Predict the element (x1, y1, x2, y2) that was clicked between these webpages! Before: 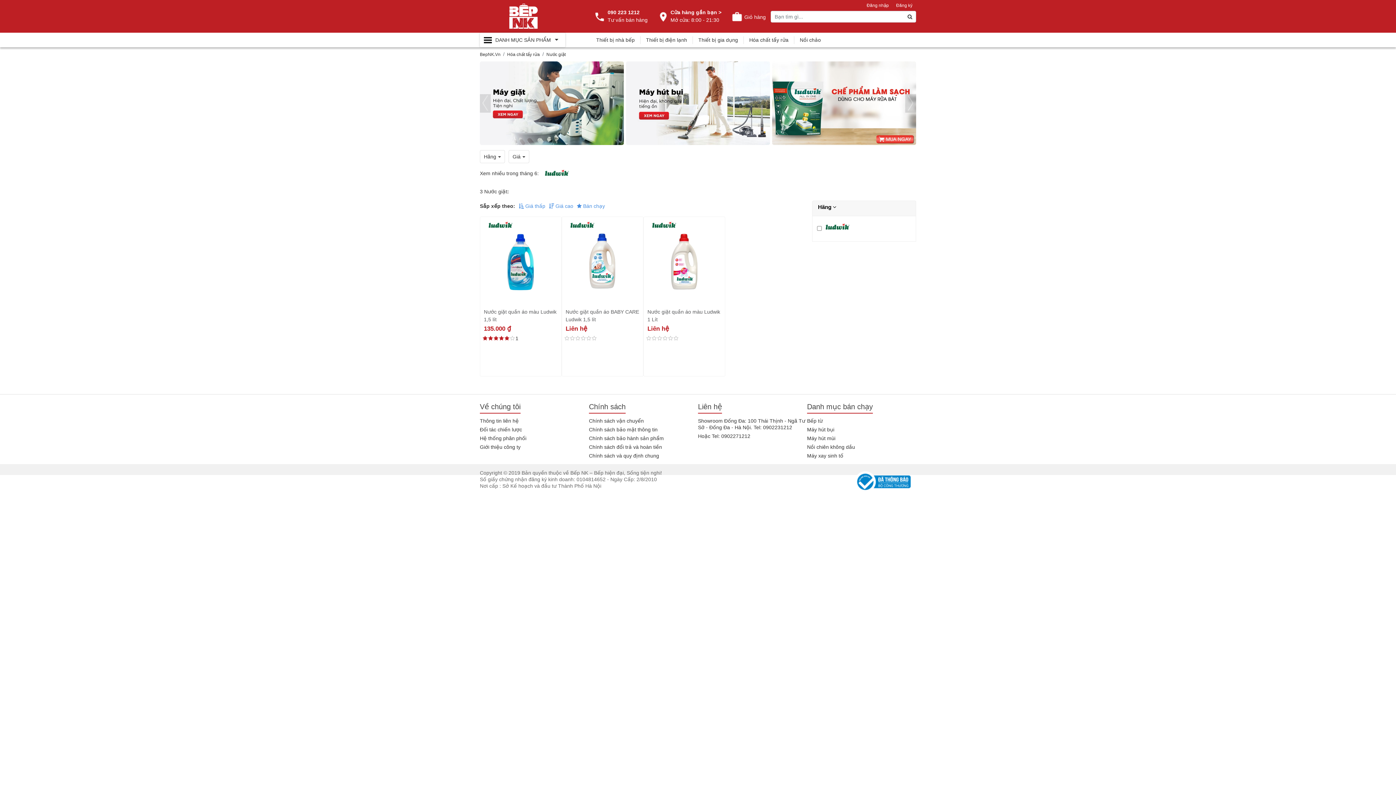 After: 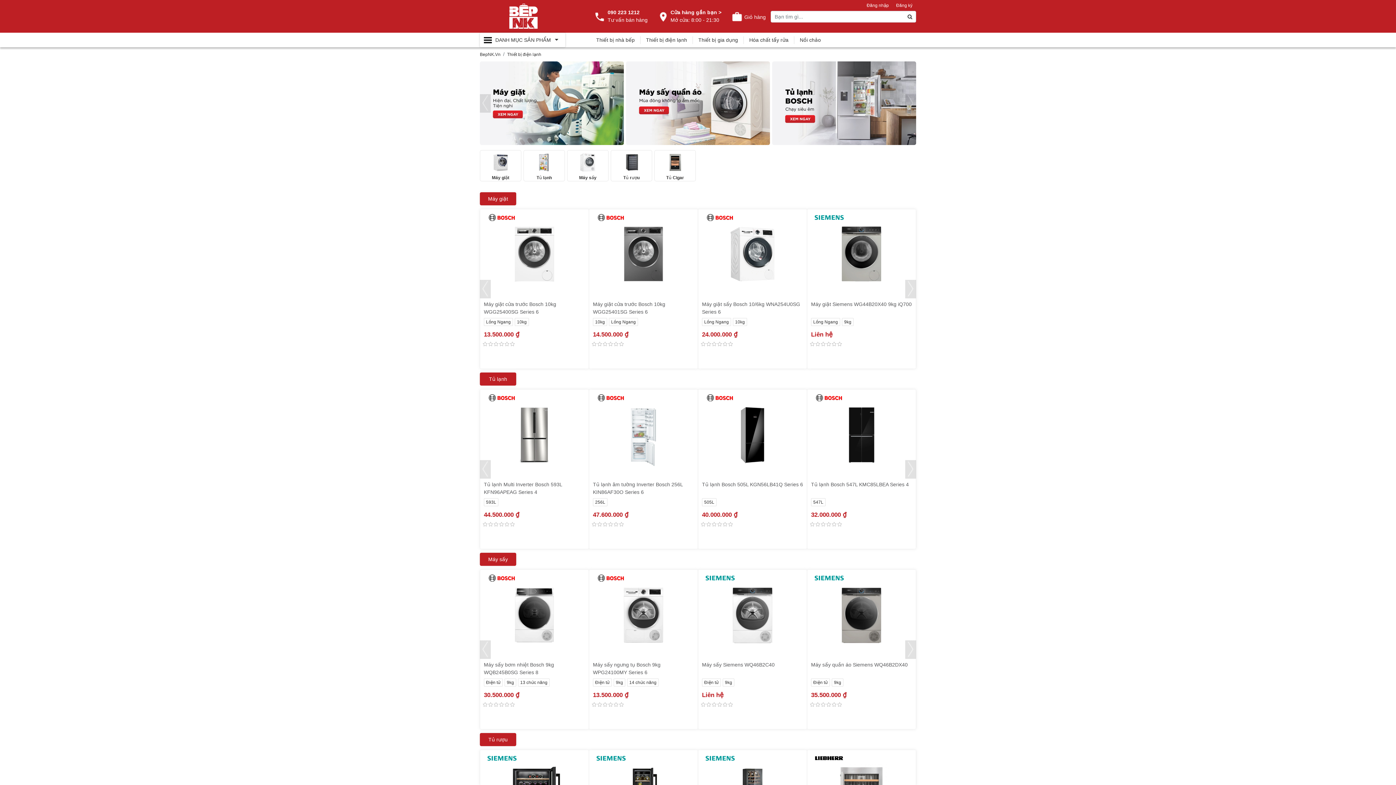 Action: bbox: (646, 36, 687, 44) label: Thiết bị điện lạnh